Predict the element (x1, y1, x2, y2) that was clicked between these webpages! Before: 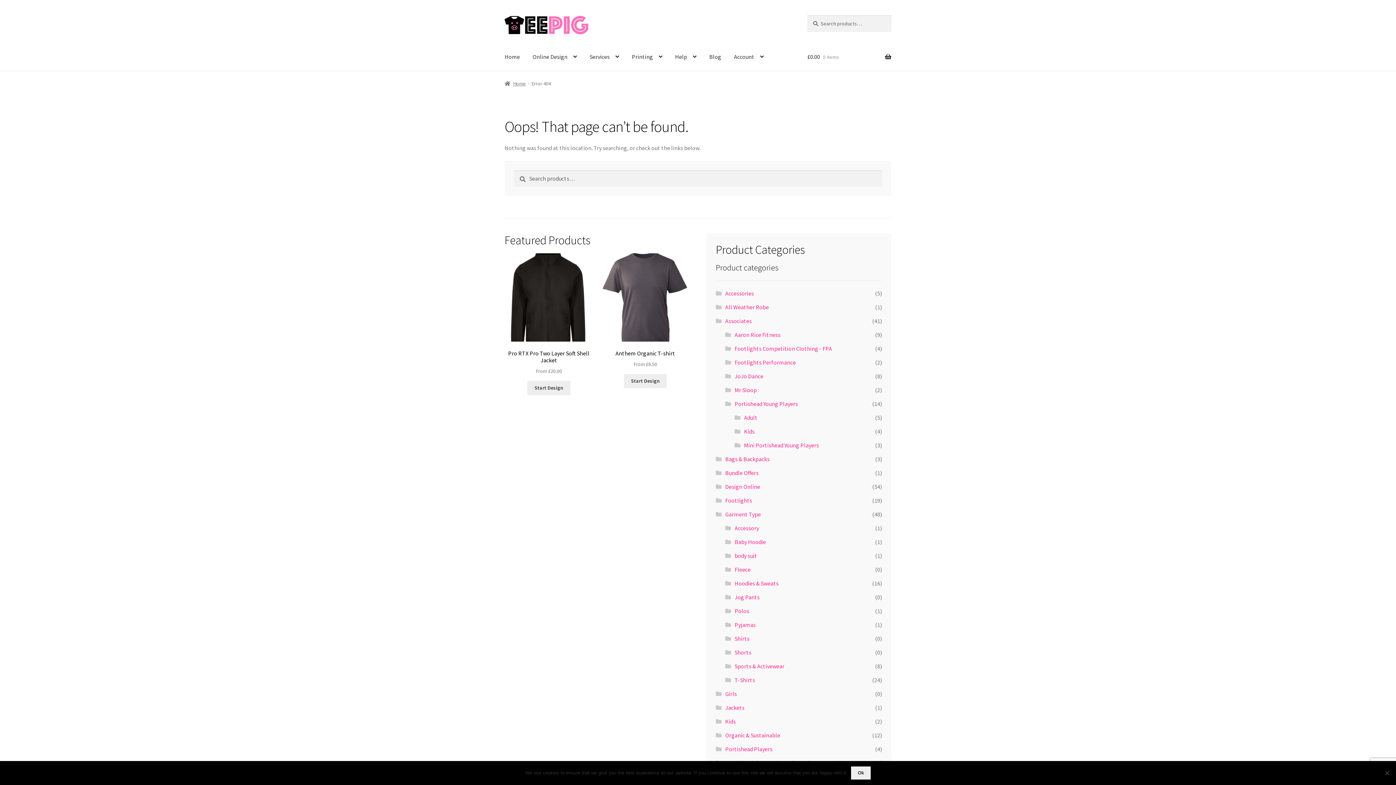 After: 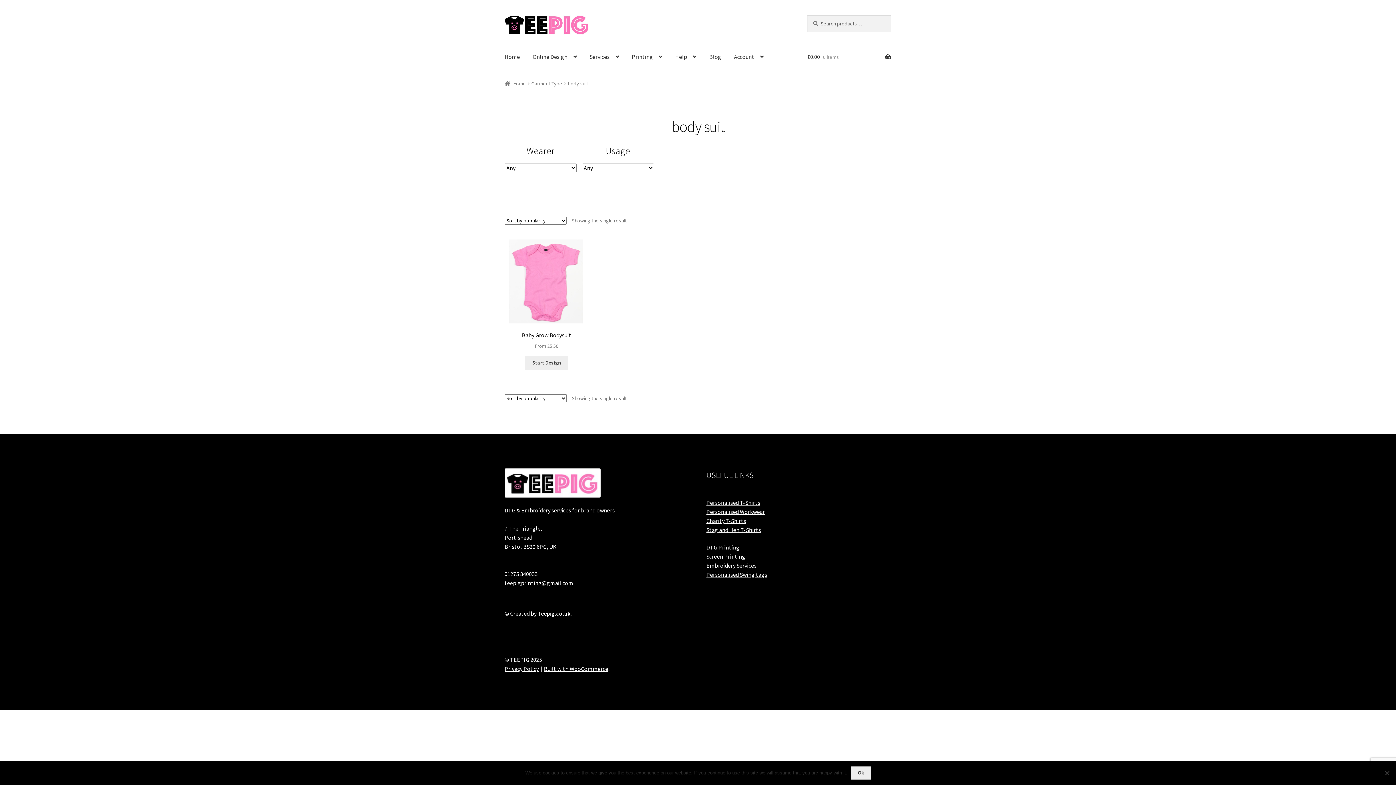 Action: bbox: (734, 552, 757, 559) label: body suit